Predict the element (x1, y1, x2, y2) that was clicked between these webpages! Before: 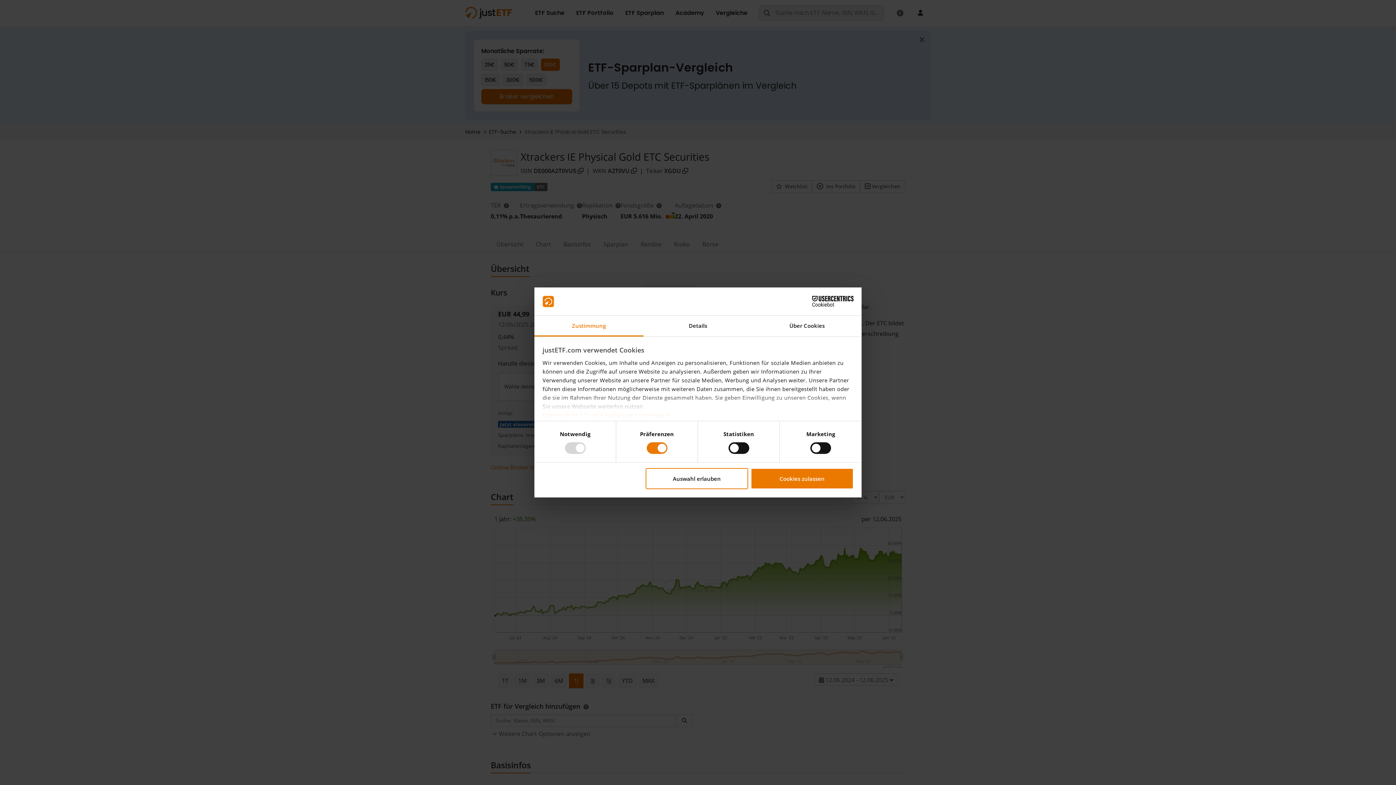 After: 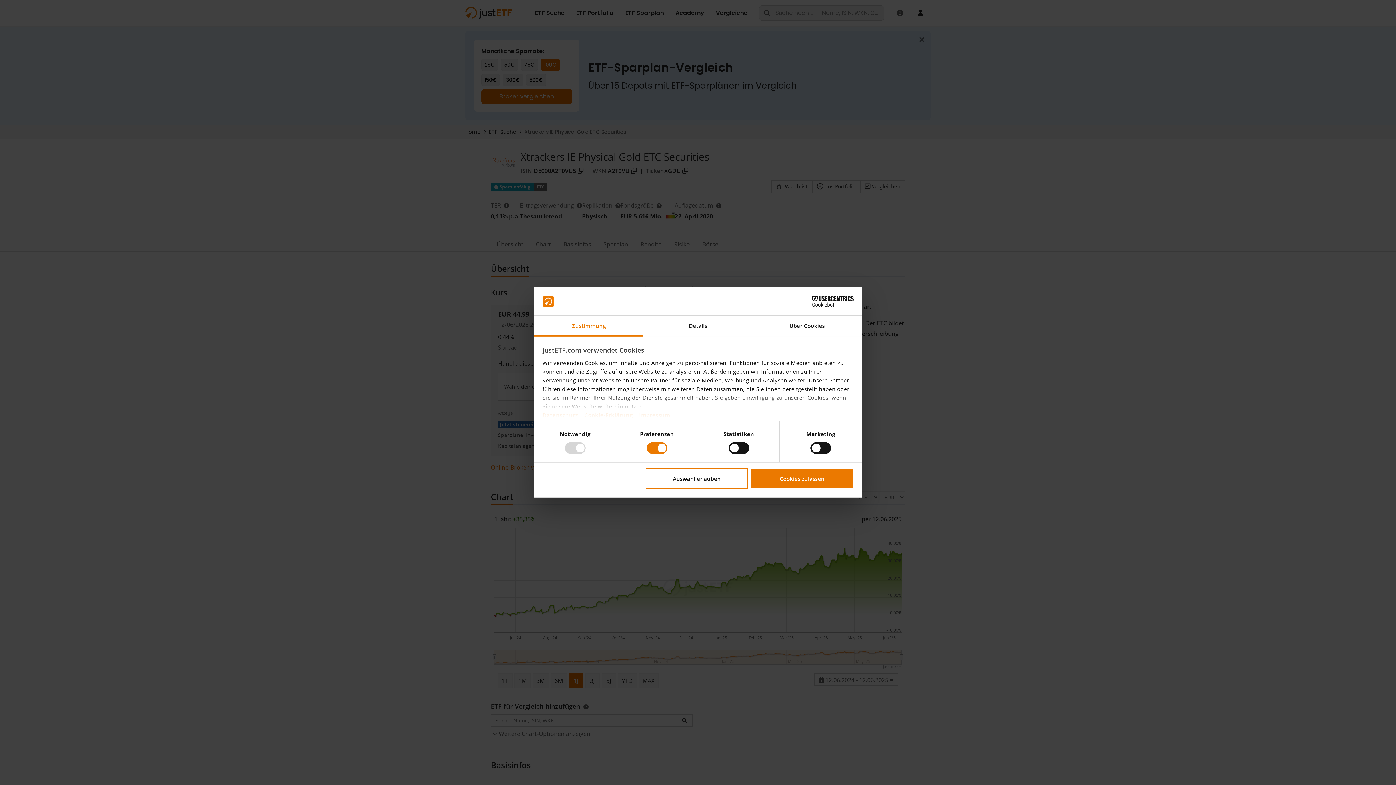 Action: bbox: (790, 296, 853, 307) label: Cookiebot - opens in a new window